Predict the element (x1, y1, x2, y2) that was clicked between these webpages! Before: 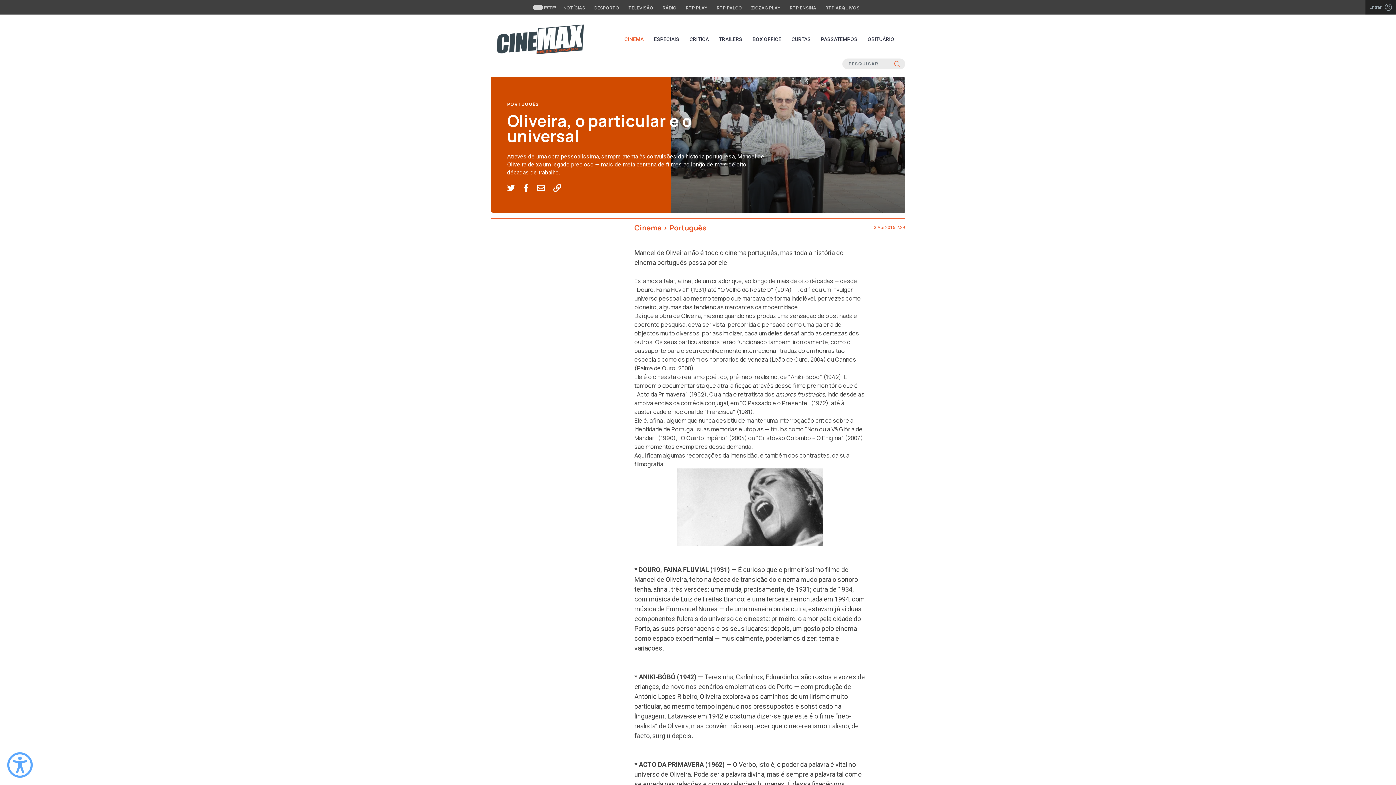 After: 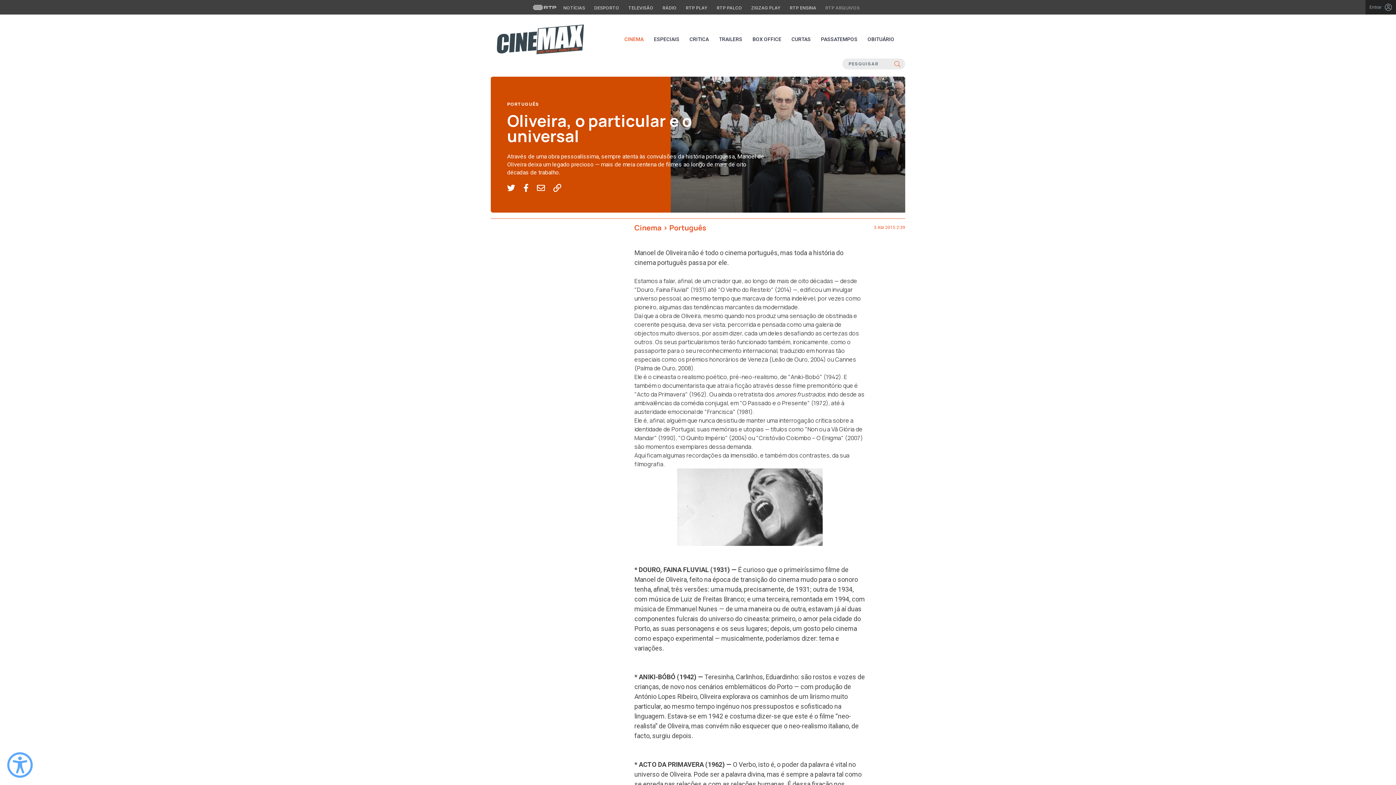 Action: bbox: (822, 4, 863, 11) label: Aceder ao RTP Arquivos